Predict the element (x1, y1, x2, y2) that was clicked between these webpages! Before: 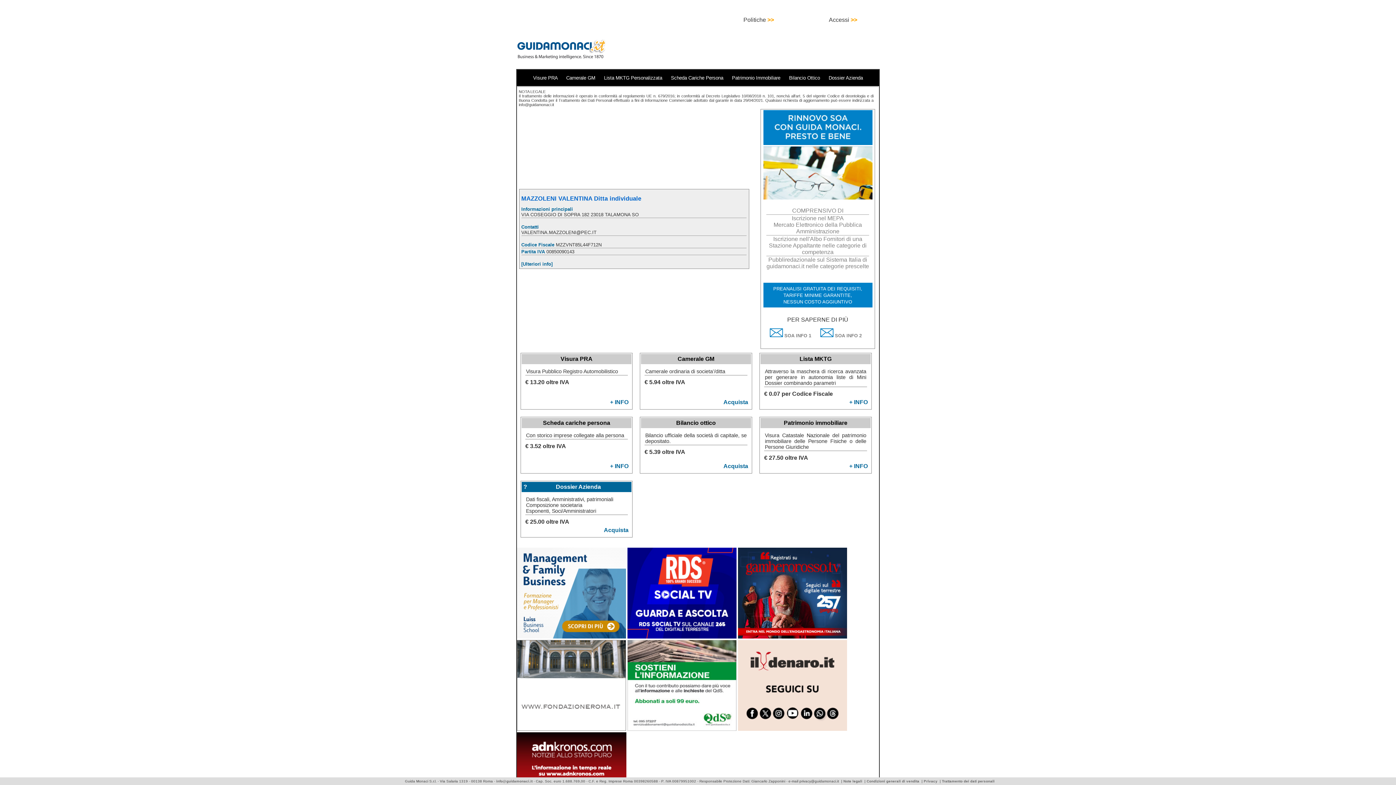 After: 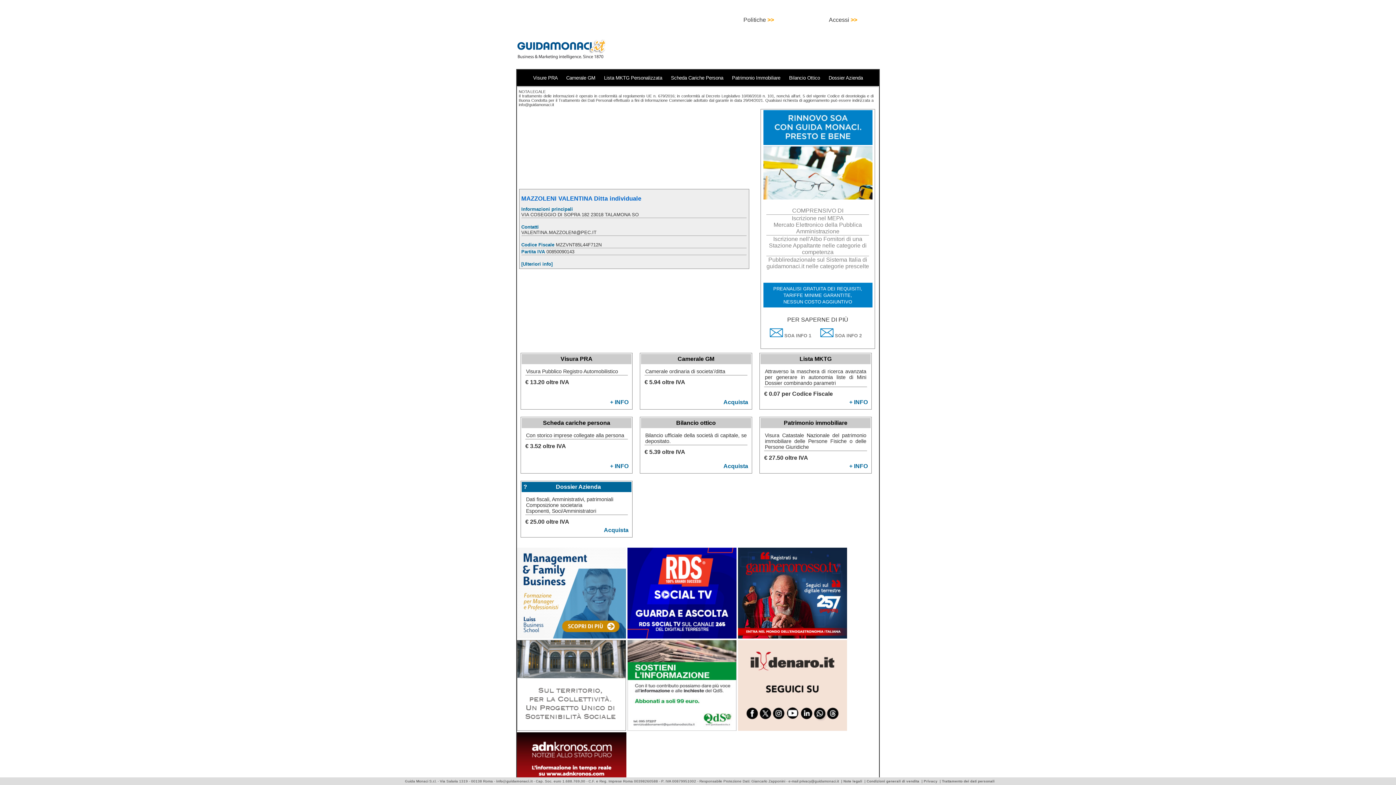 Action: label: Acquista bbox: (723, 463, 748, 469)